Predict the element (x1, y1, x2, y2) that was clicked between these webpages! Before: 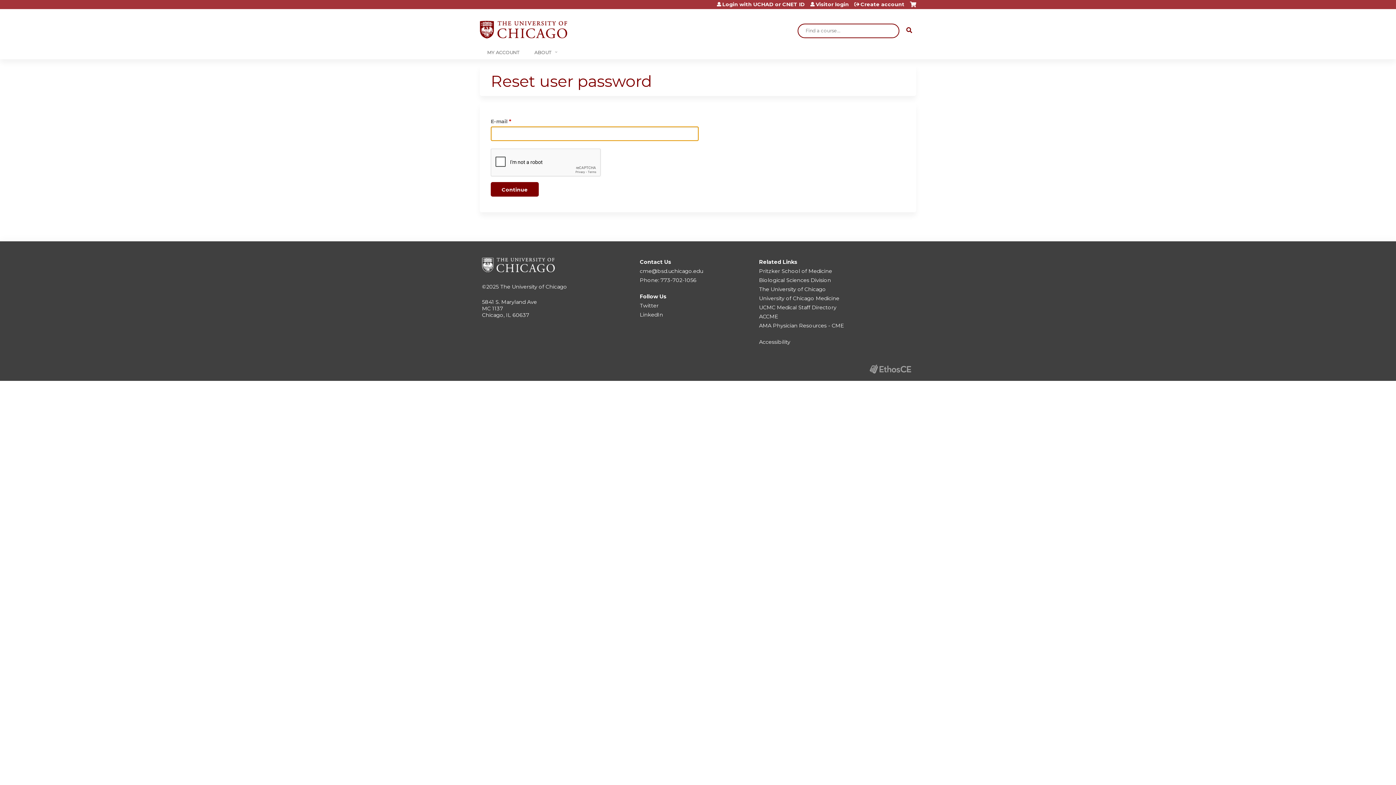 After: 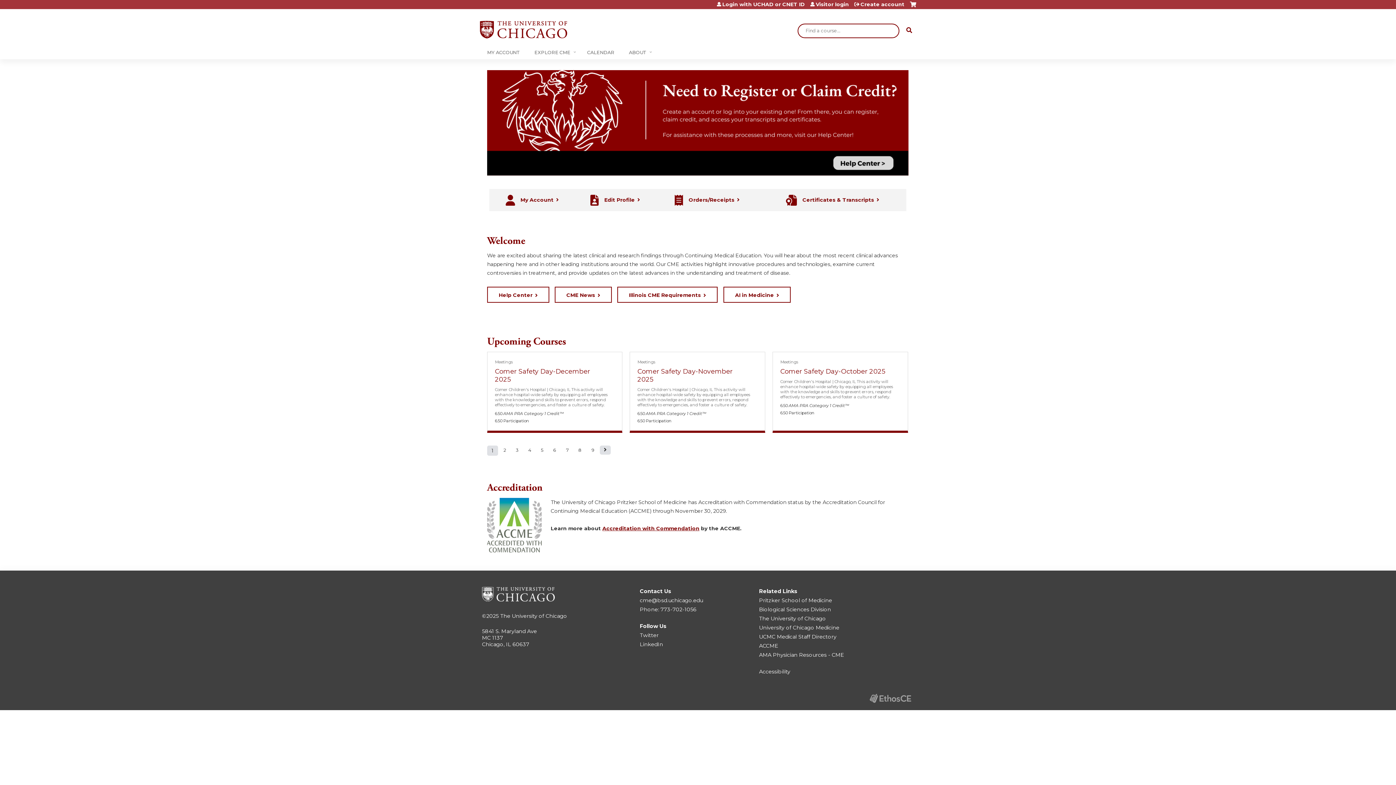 Action: bbox: (480, 16, 567, 43)